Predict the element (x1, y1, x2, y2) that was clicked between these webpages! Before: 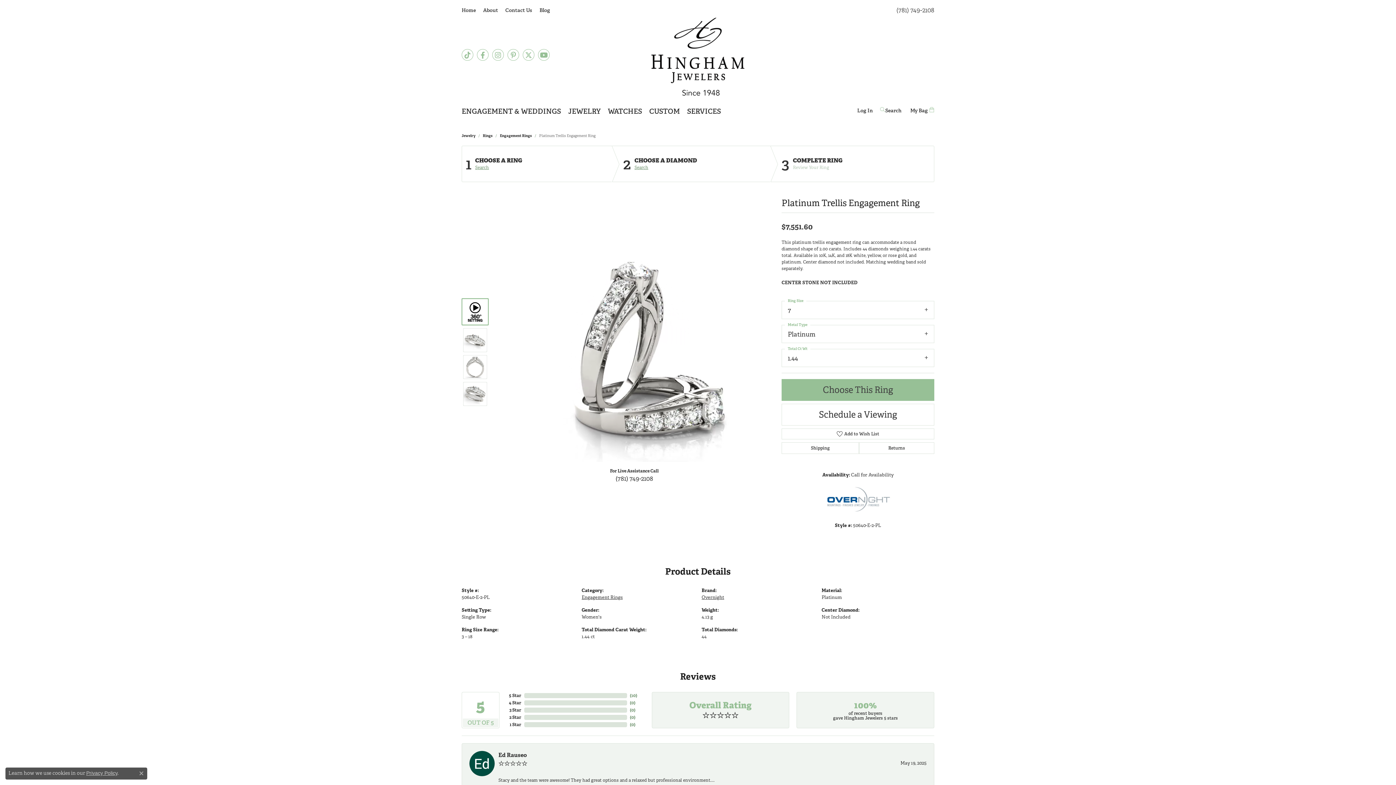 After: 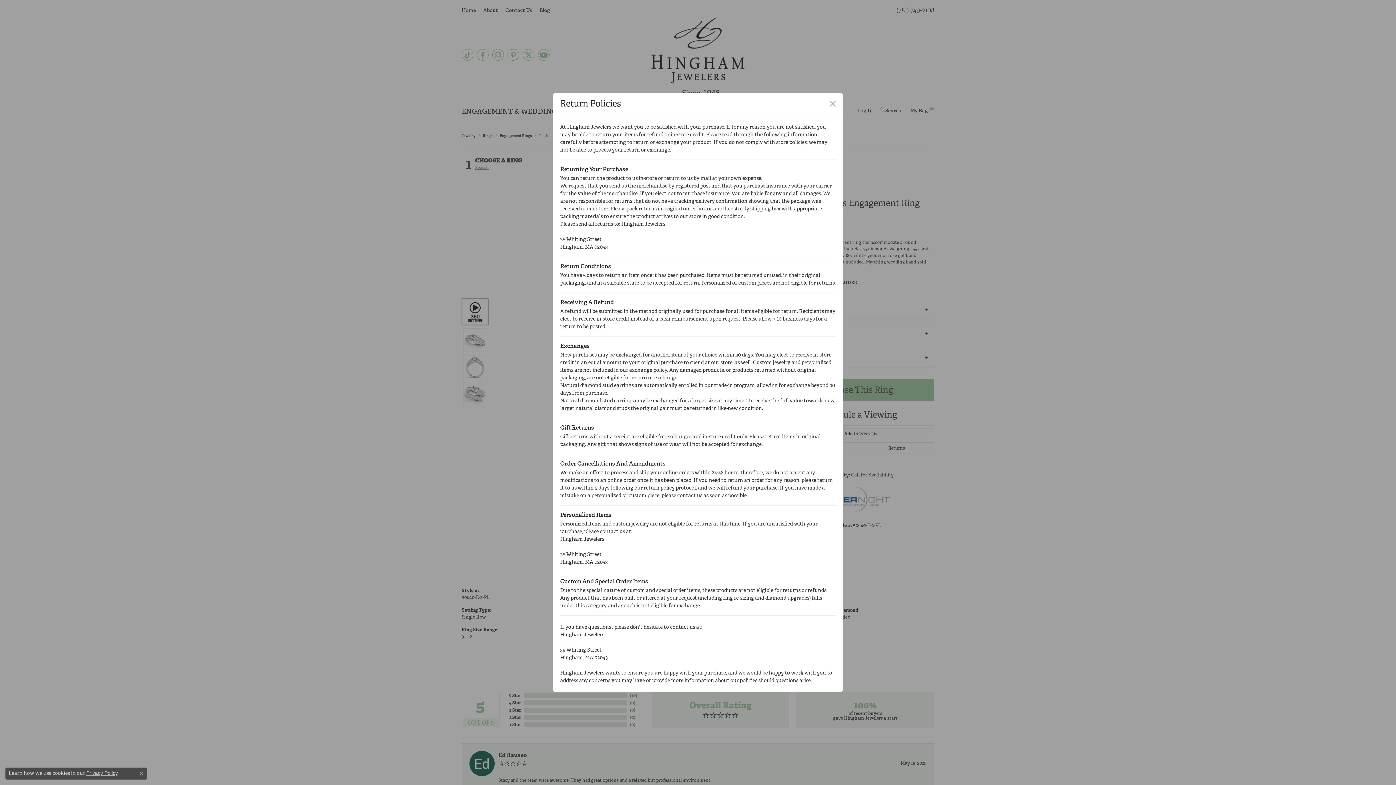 Action: bbox: (859, 442, 934, 454) label: Returns